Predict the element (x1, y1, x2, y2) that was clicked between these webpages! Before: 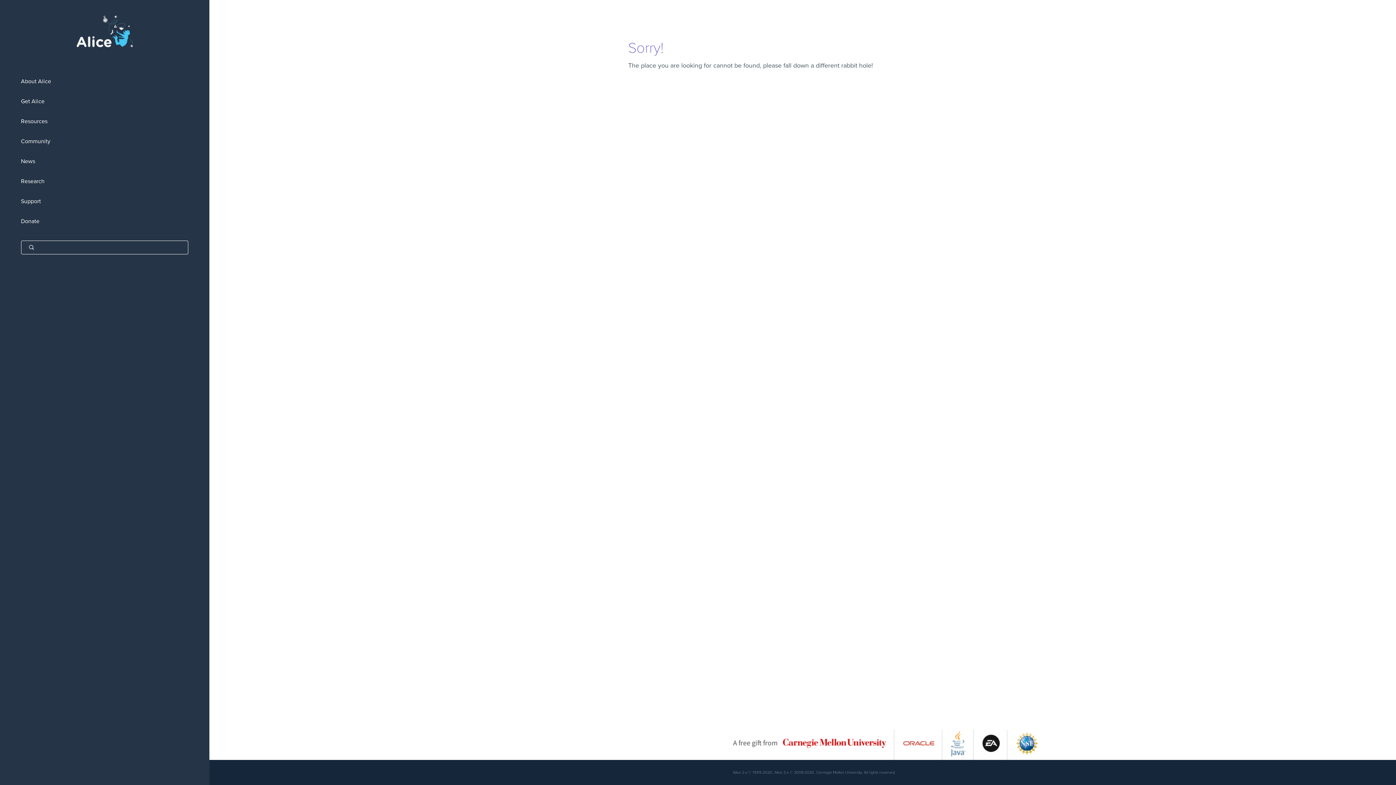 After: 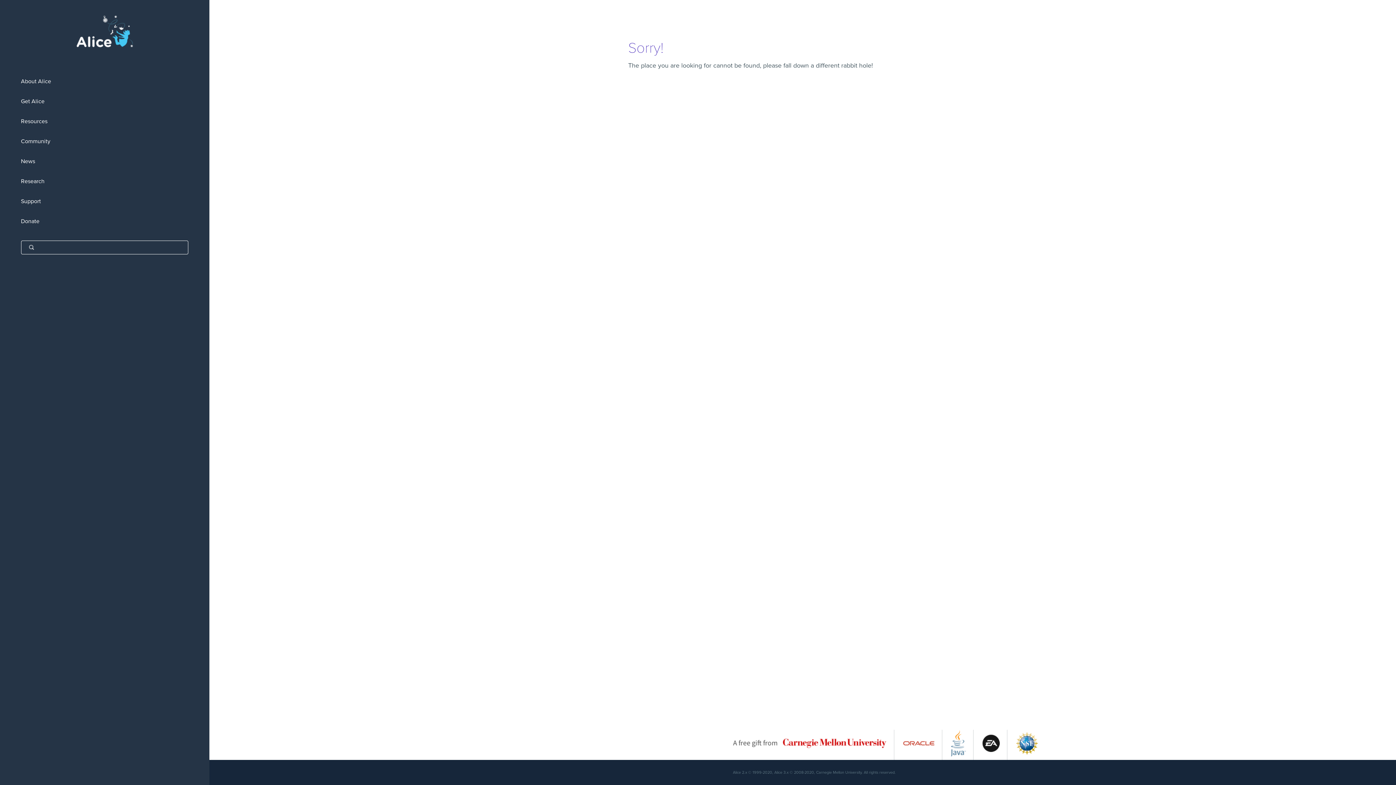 Action: bbox: (1016, 752, 1038, 759)